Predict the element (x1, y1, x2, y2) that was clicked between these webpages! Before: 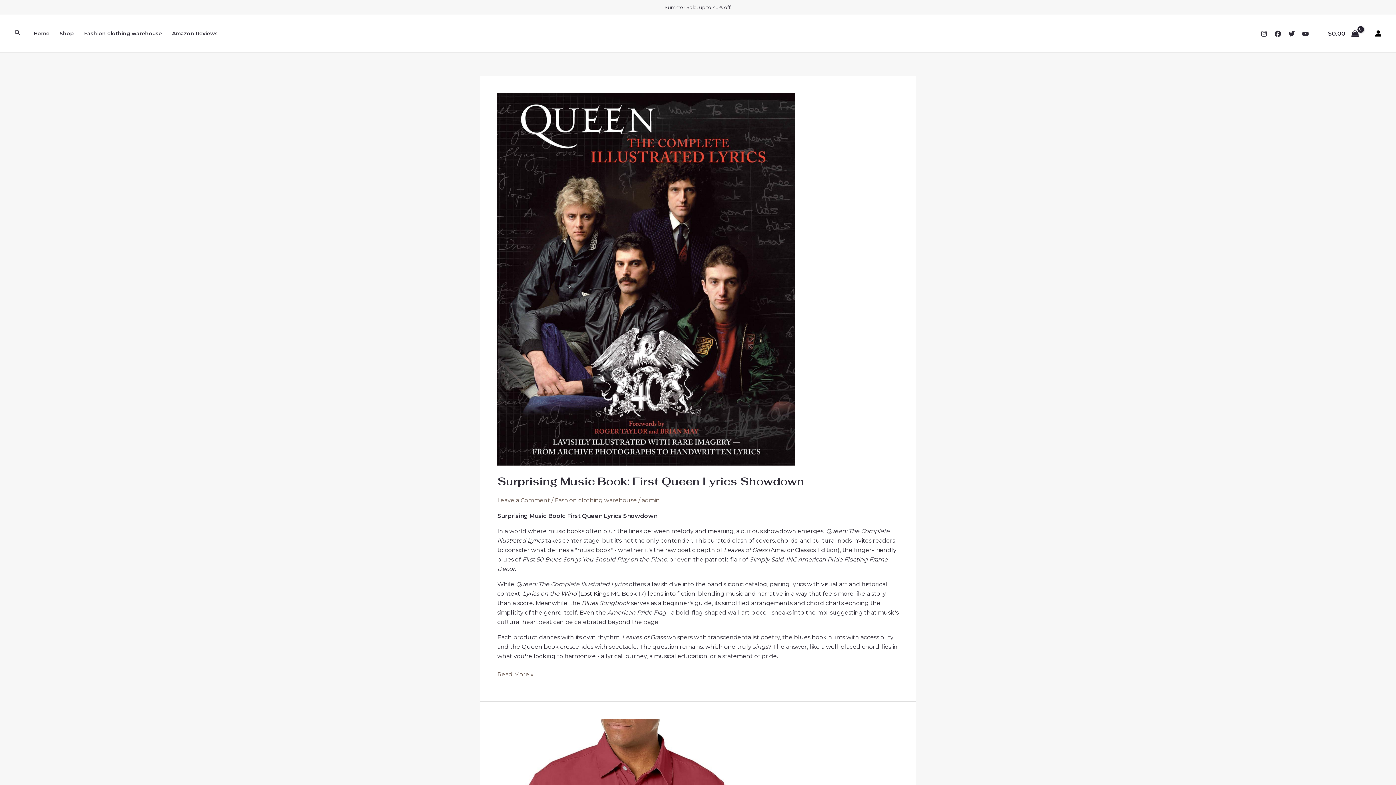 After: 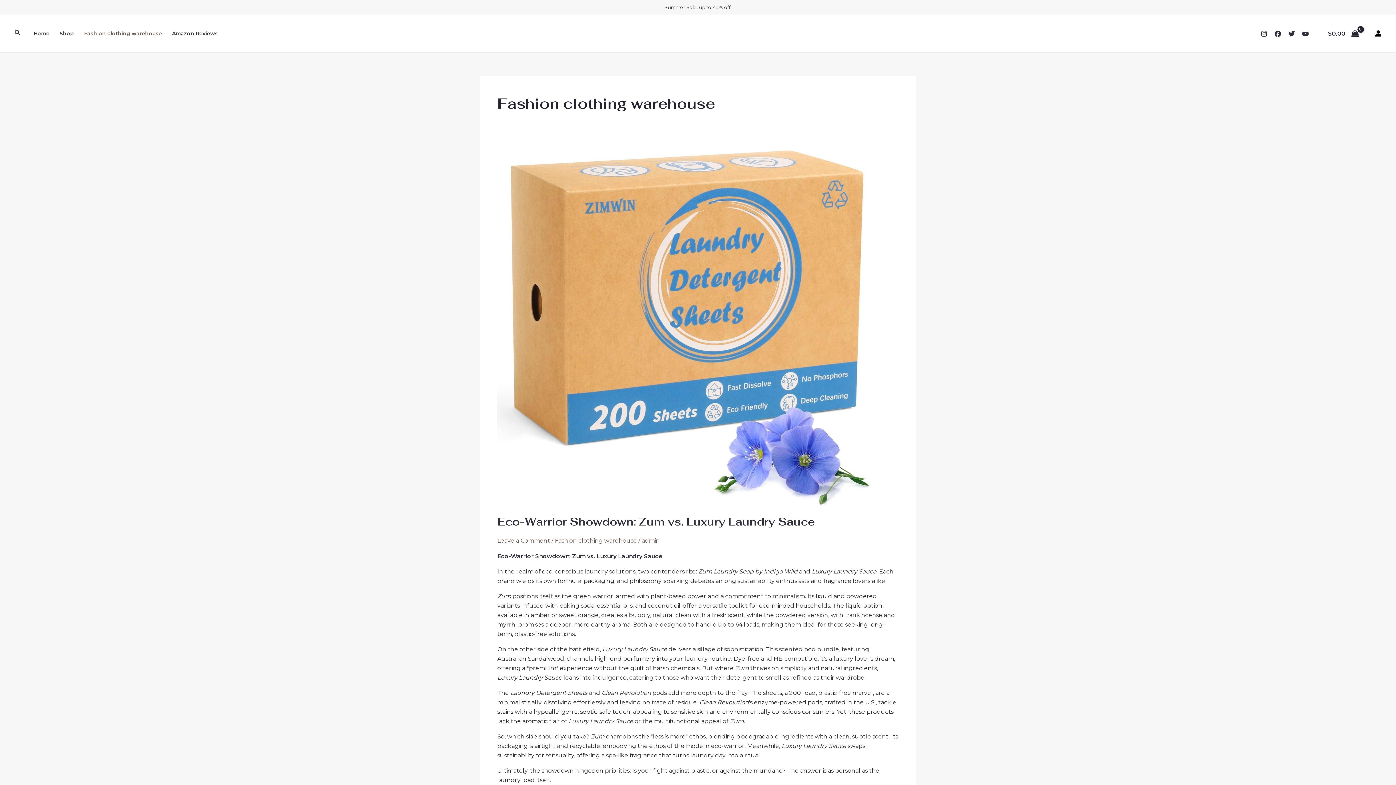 Action: label: Fashion clothing warehouse bbox: (554, 497, 637, 503)